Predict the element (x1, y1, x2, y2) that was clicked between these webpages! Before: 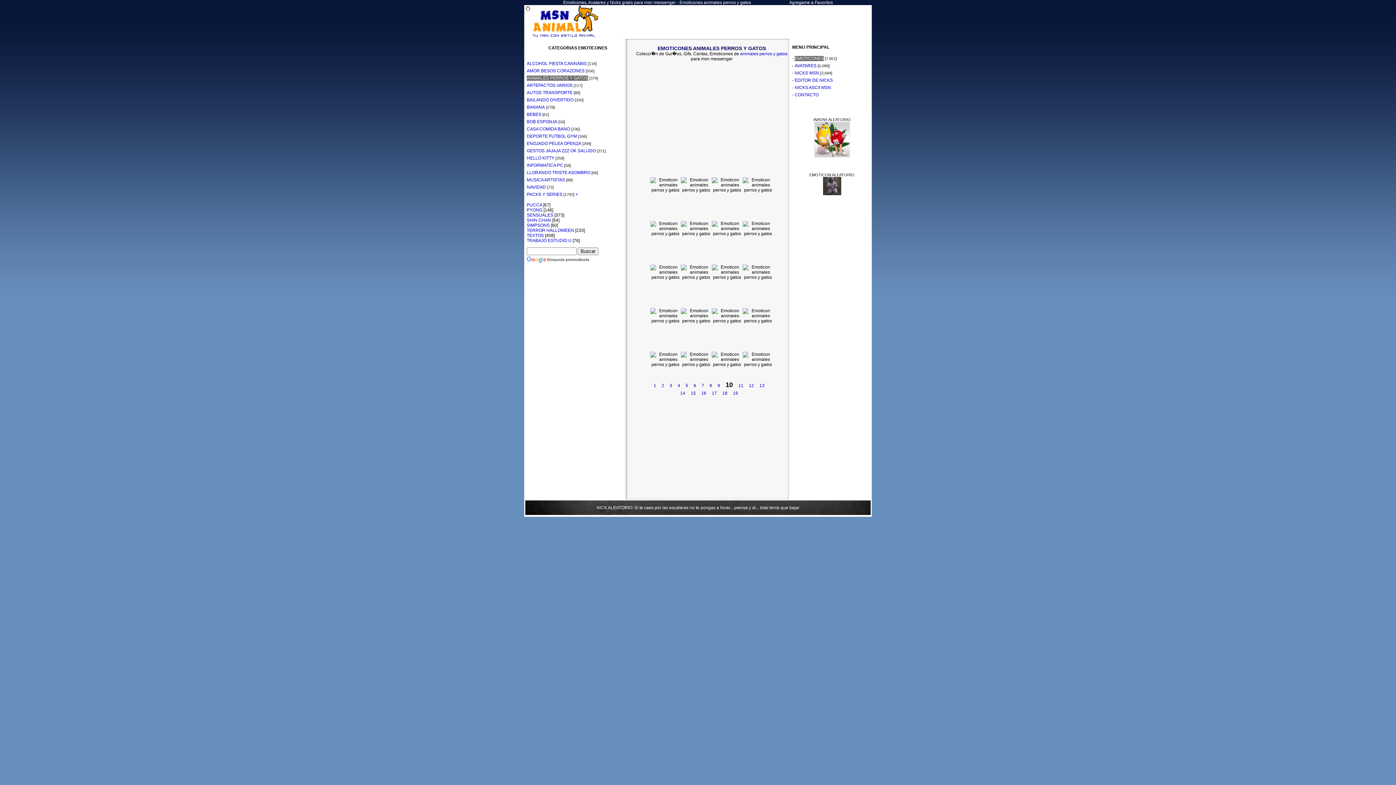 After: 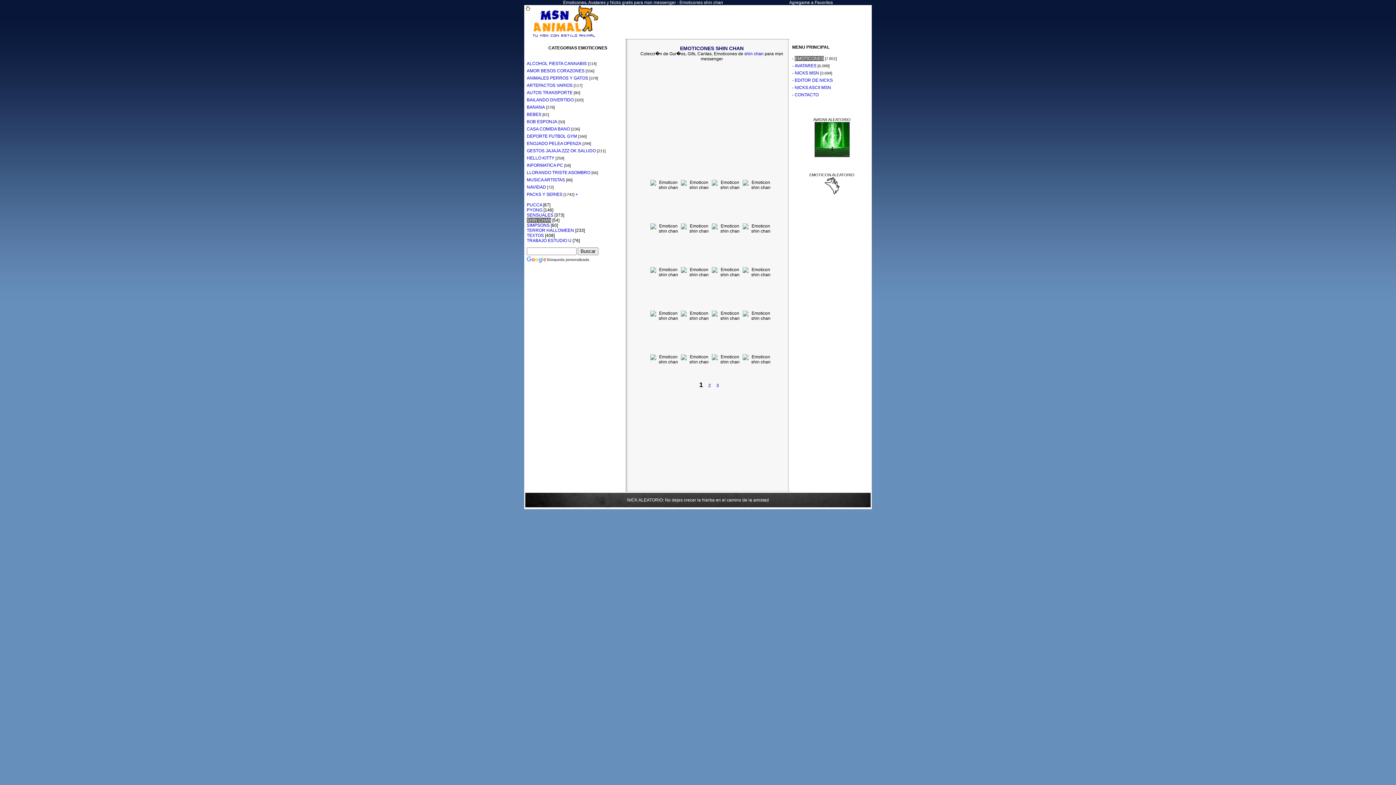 Action: bbox: (526, 217, 551, 222) label: SHIN CHAN